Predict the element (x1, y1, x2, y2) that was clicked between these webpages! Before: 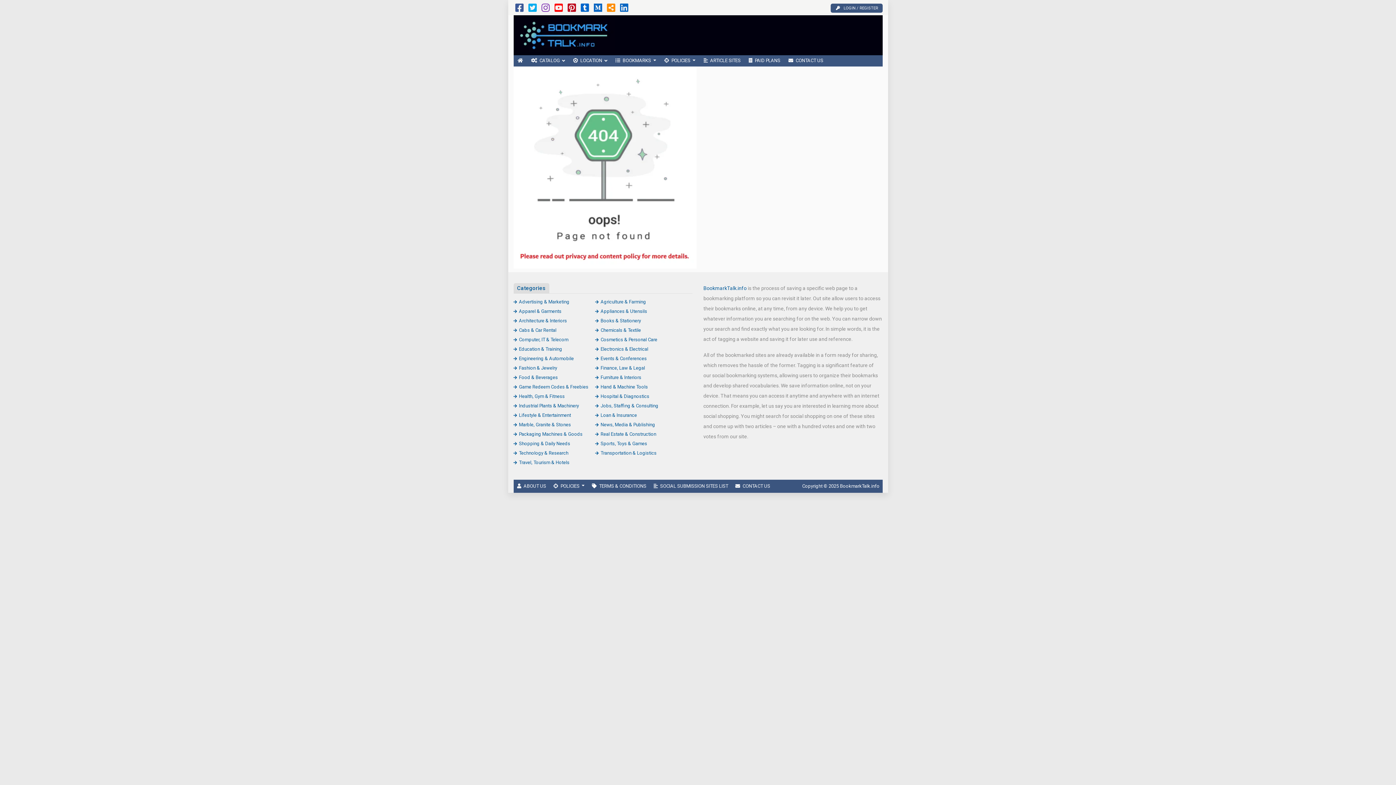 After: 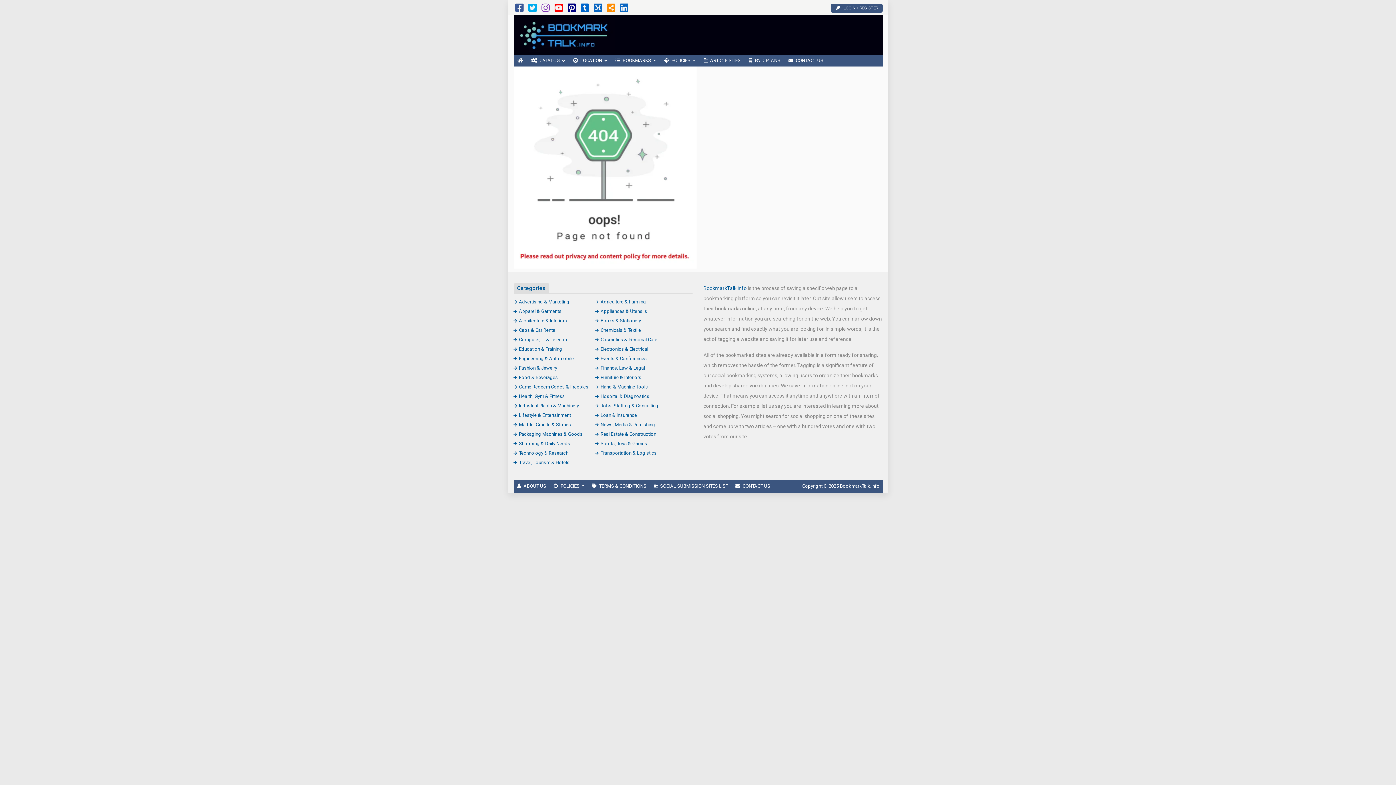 Action: bbox: (567, 6, 576, 12)